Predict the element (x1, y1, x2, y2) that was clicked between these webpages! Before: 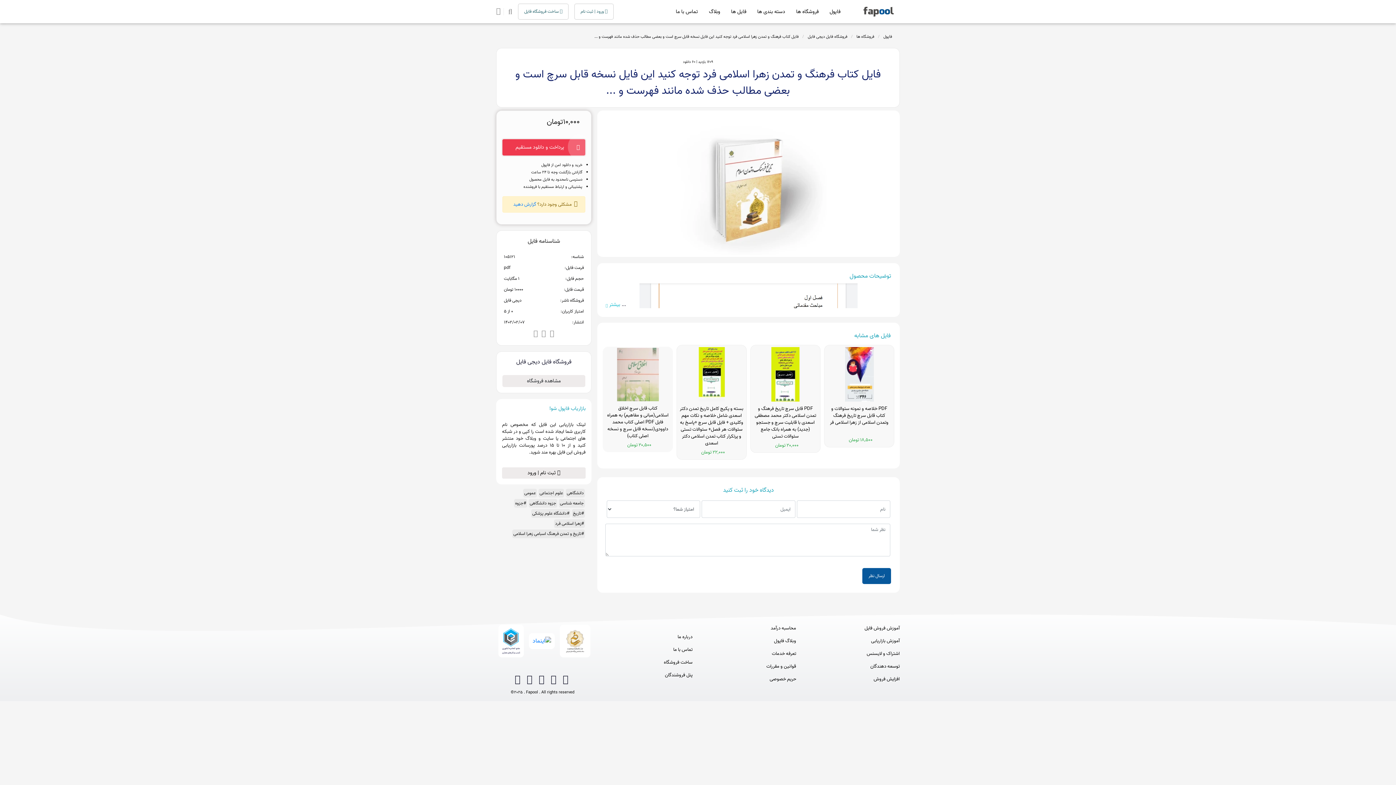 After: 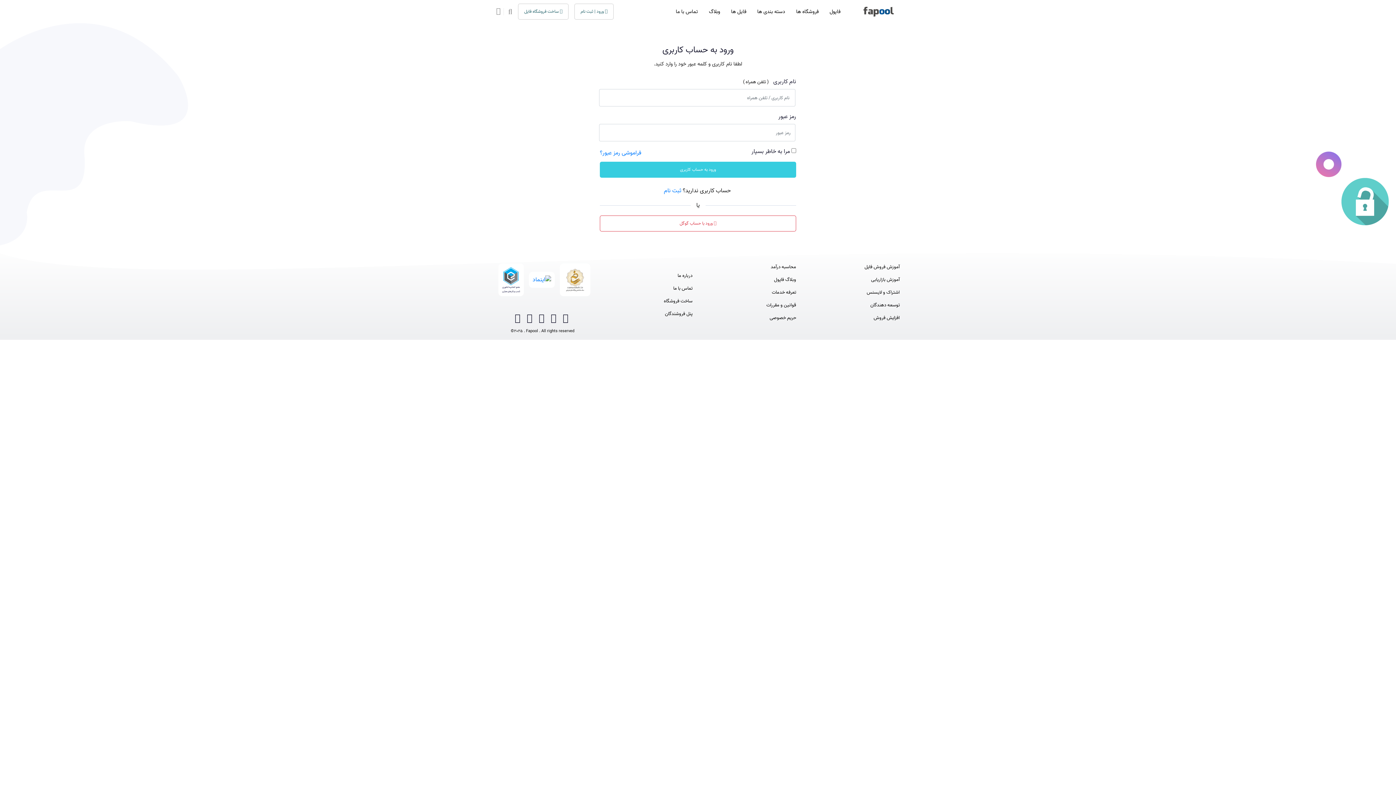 Action: bbox: (502, 467, 585, 478) label:  ثبت نام | ورود